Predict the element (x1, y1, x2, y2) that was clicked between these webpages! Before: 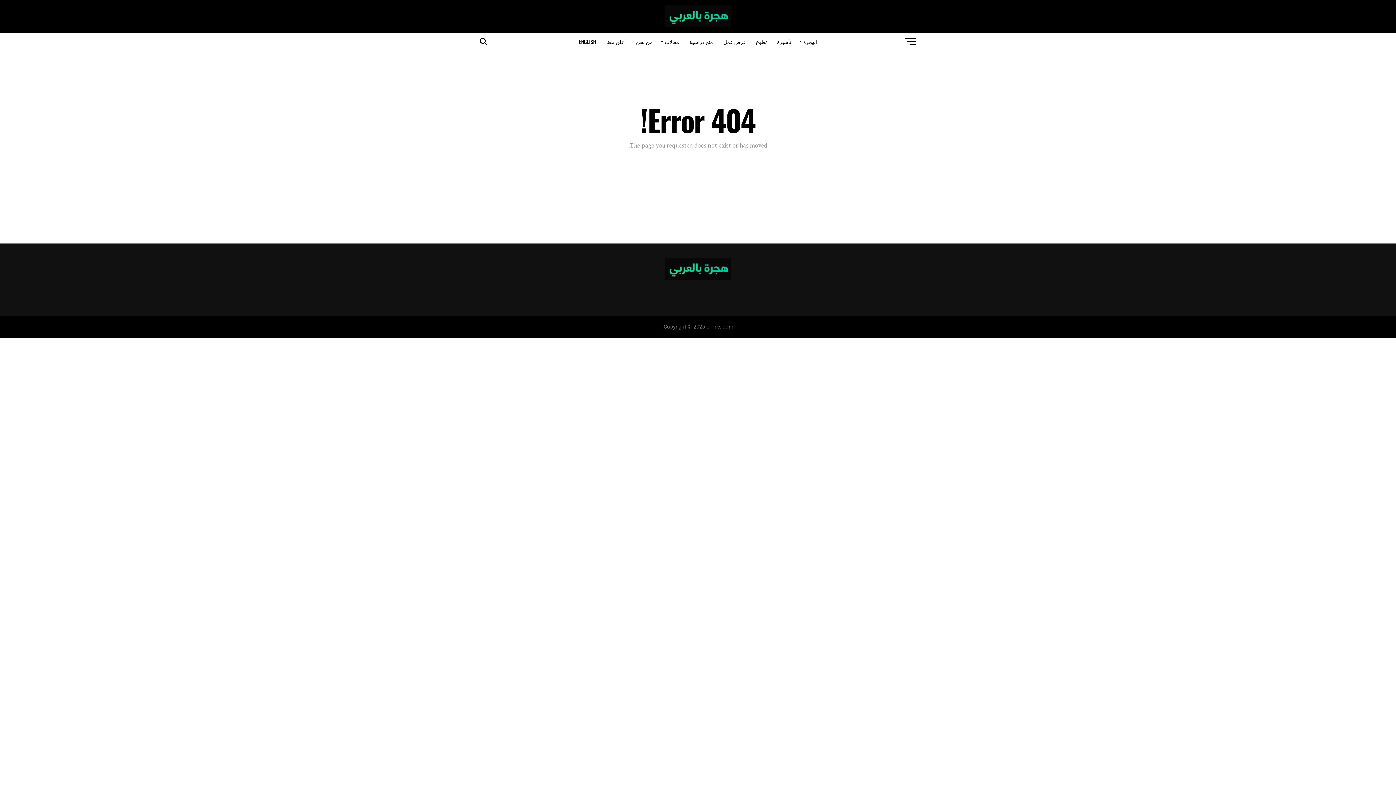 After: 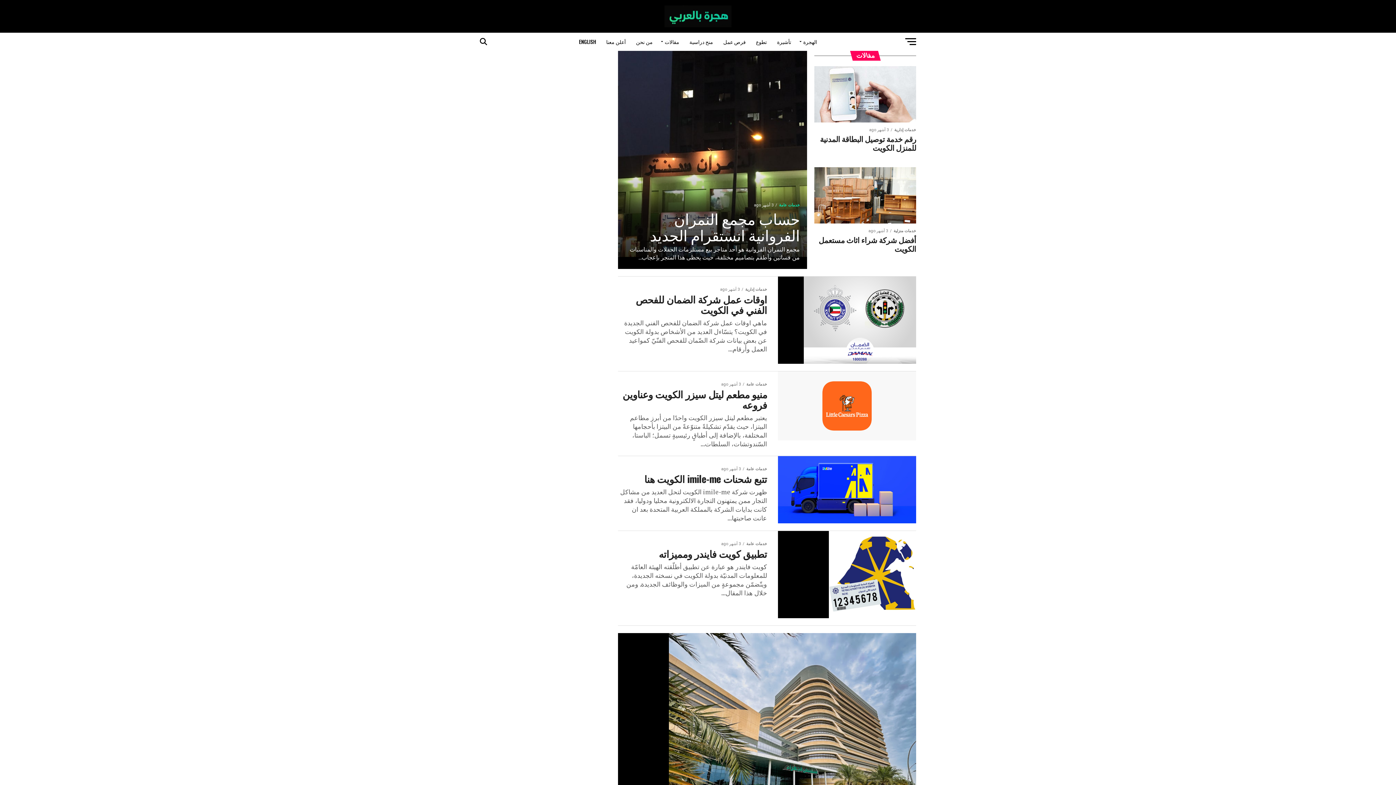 Action: bbox: (658, 32, 683, 50) label: مقالات